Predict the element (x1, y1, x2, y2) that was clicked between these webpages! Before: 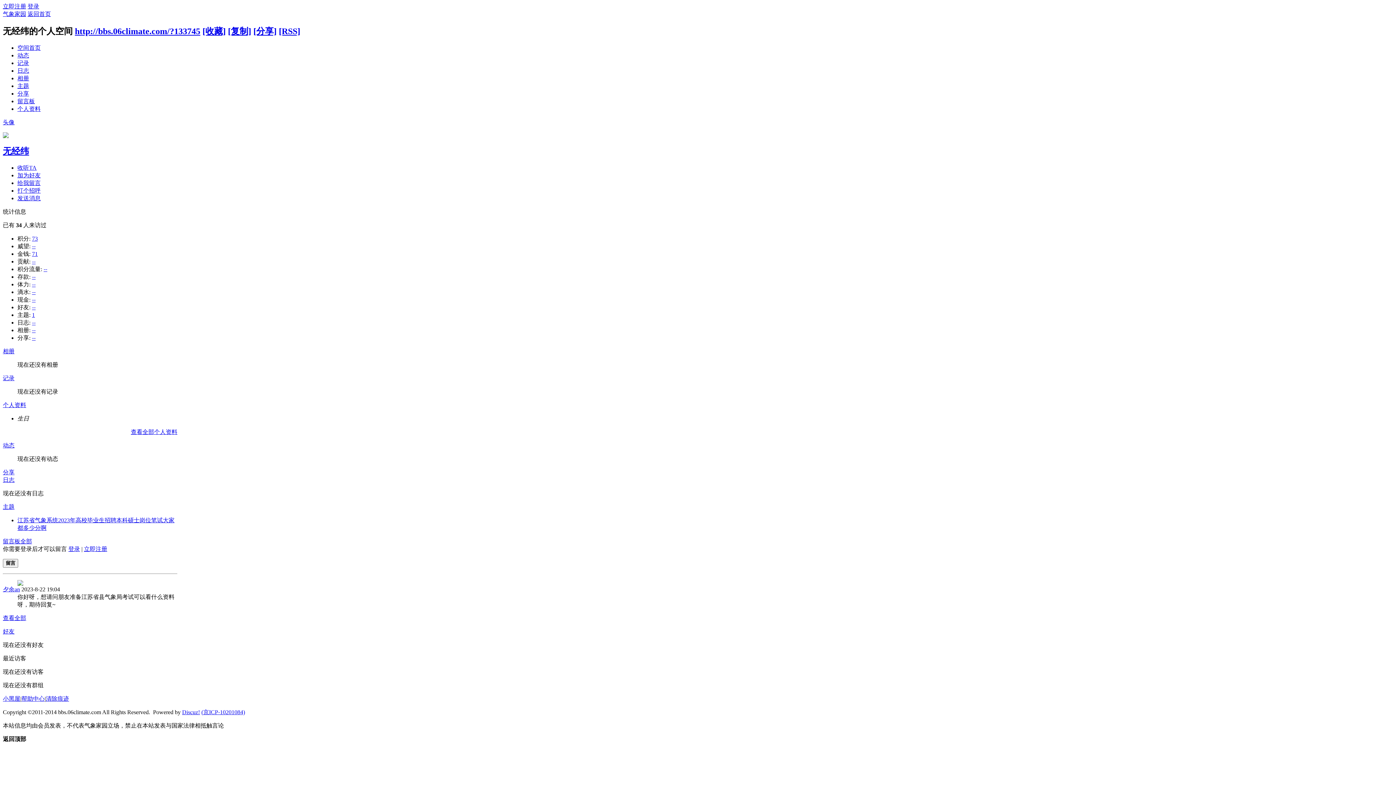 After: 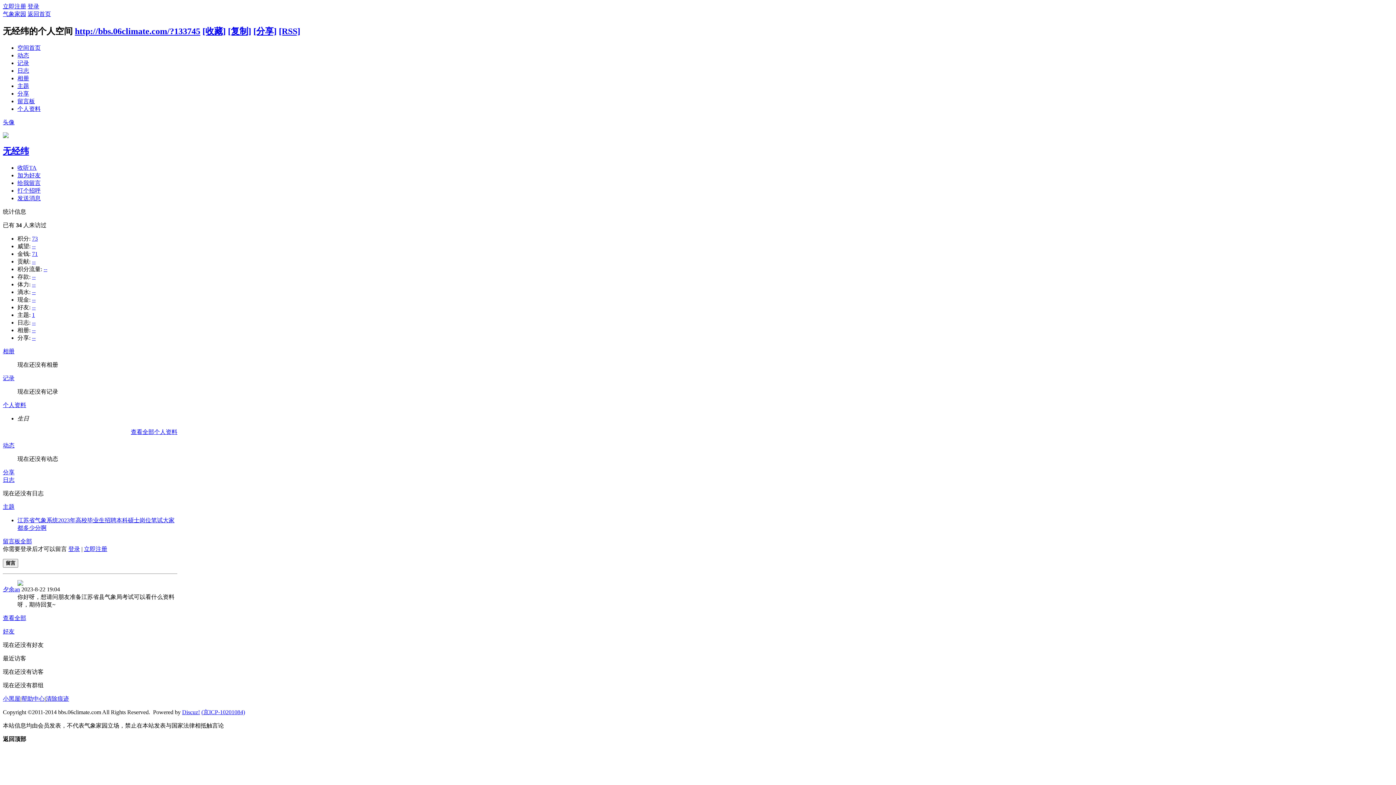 Action: bbox: (21, 695, 44, 702) label: 帮助中心